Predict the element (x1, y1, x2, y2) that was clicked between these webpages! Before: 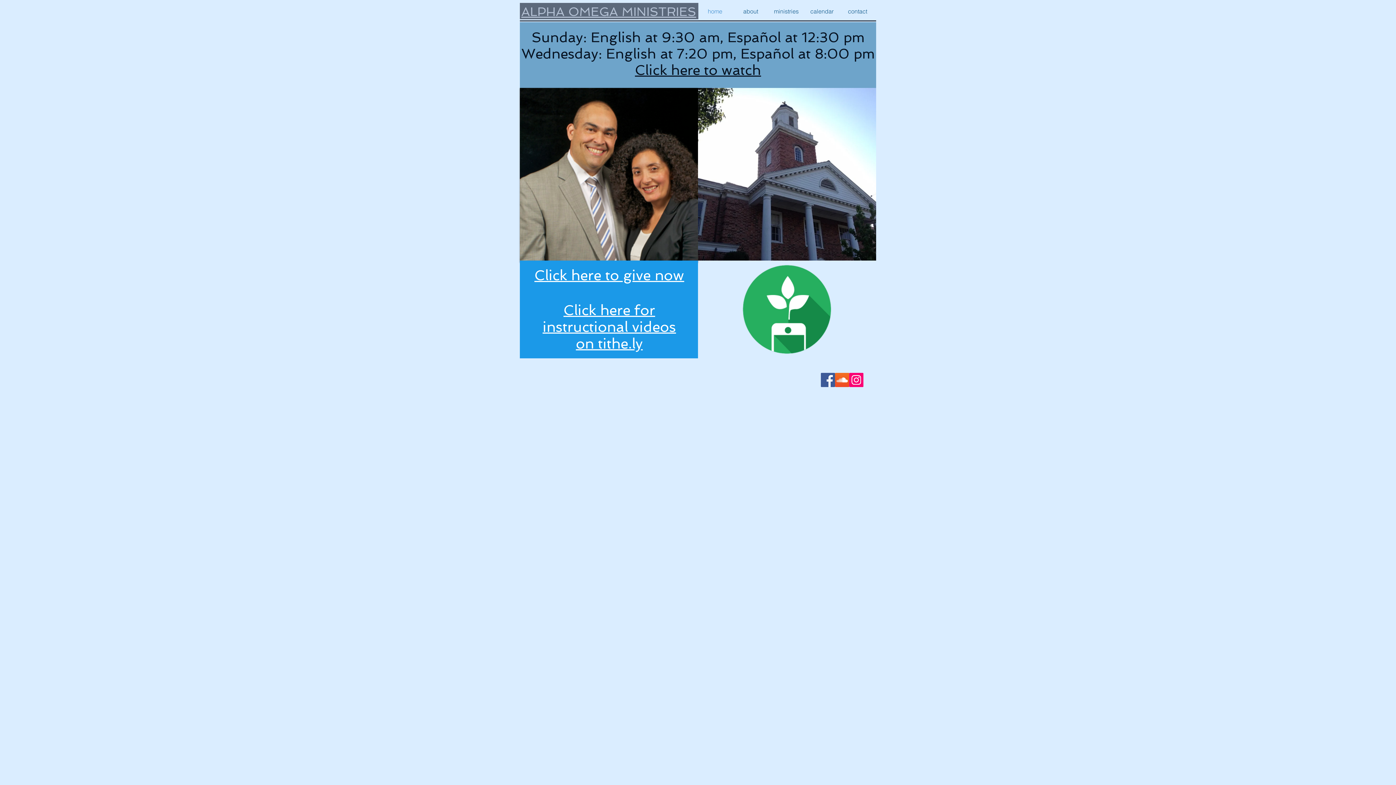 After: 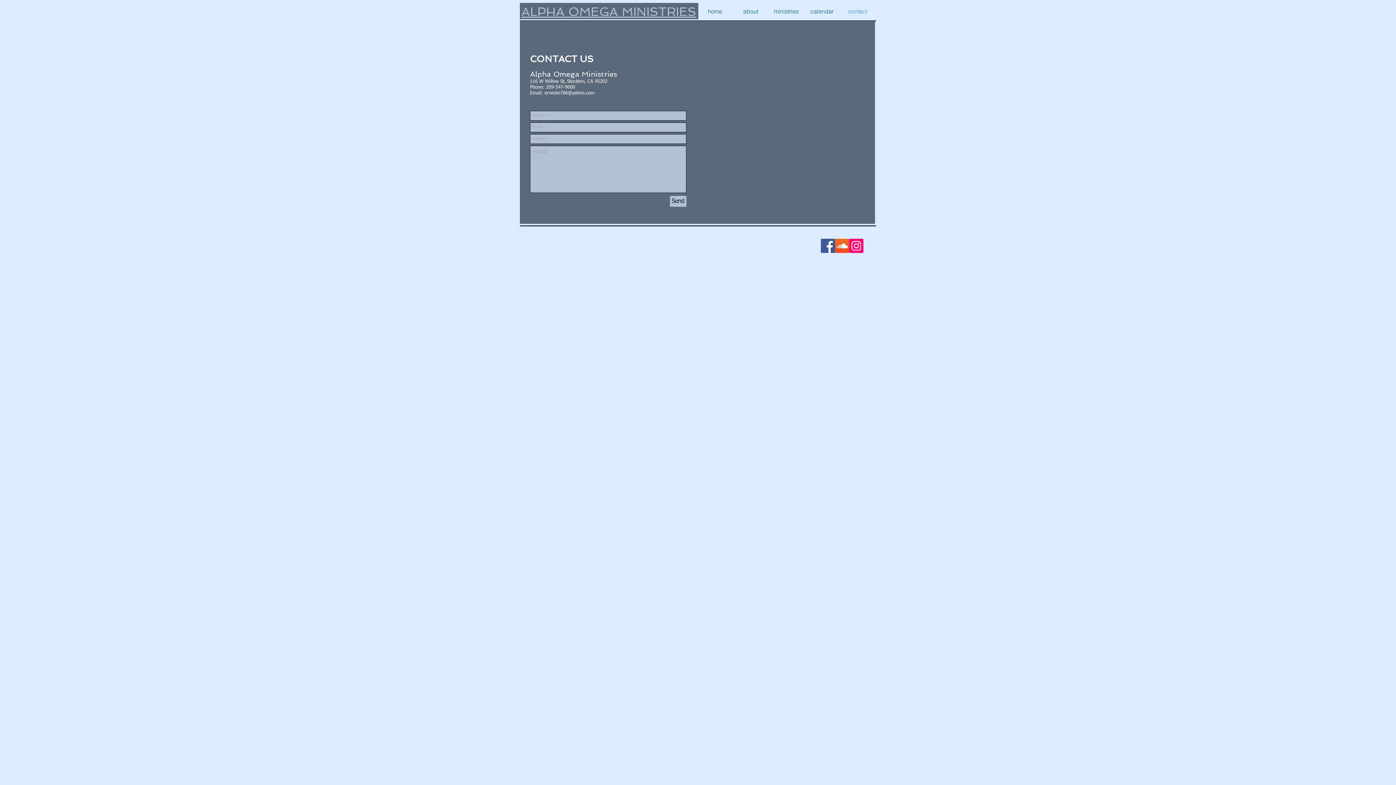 Action: bbox: (840, 2, 875, 20) label: contact